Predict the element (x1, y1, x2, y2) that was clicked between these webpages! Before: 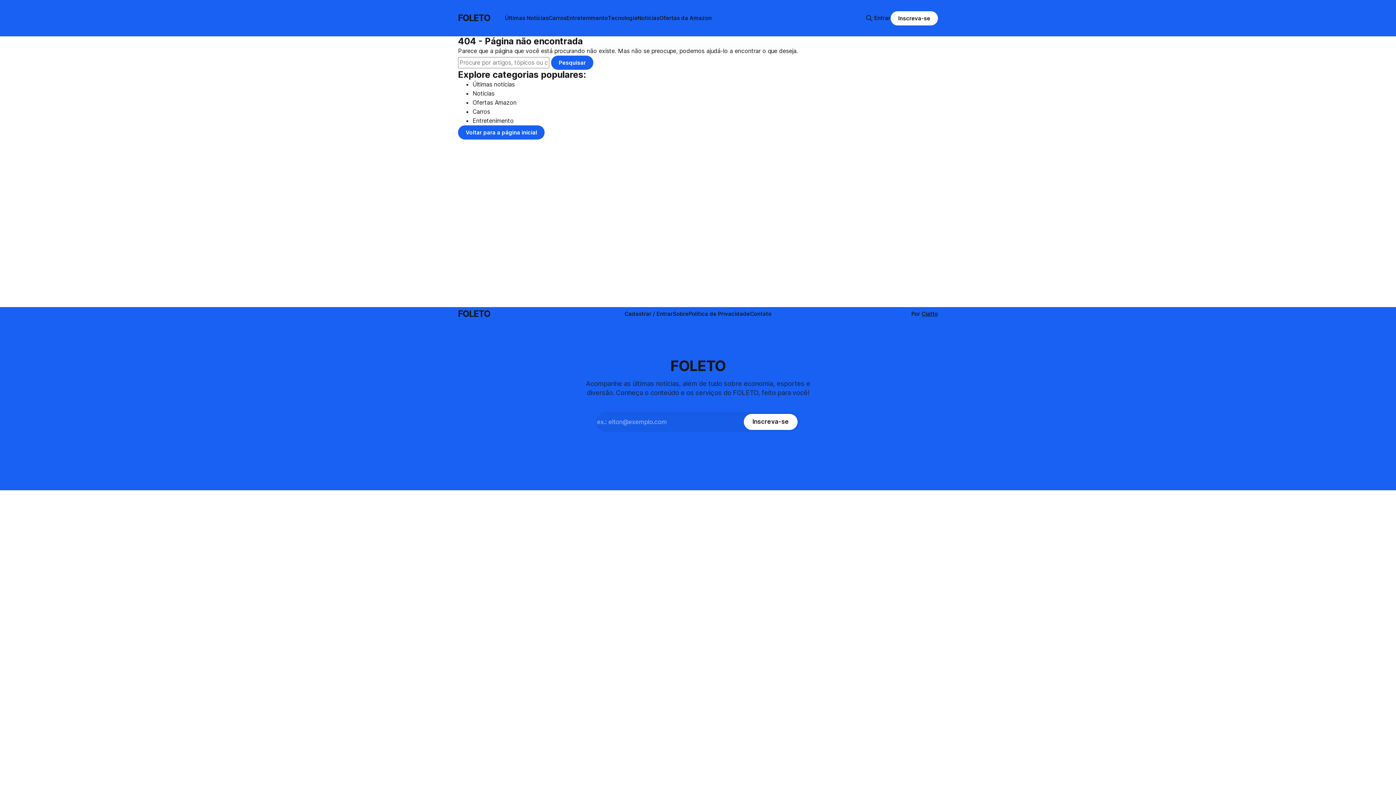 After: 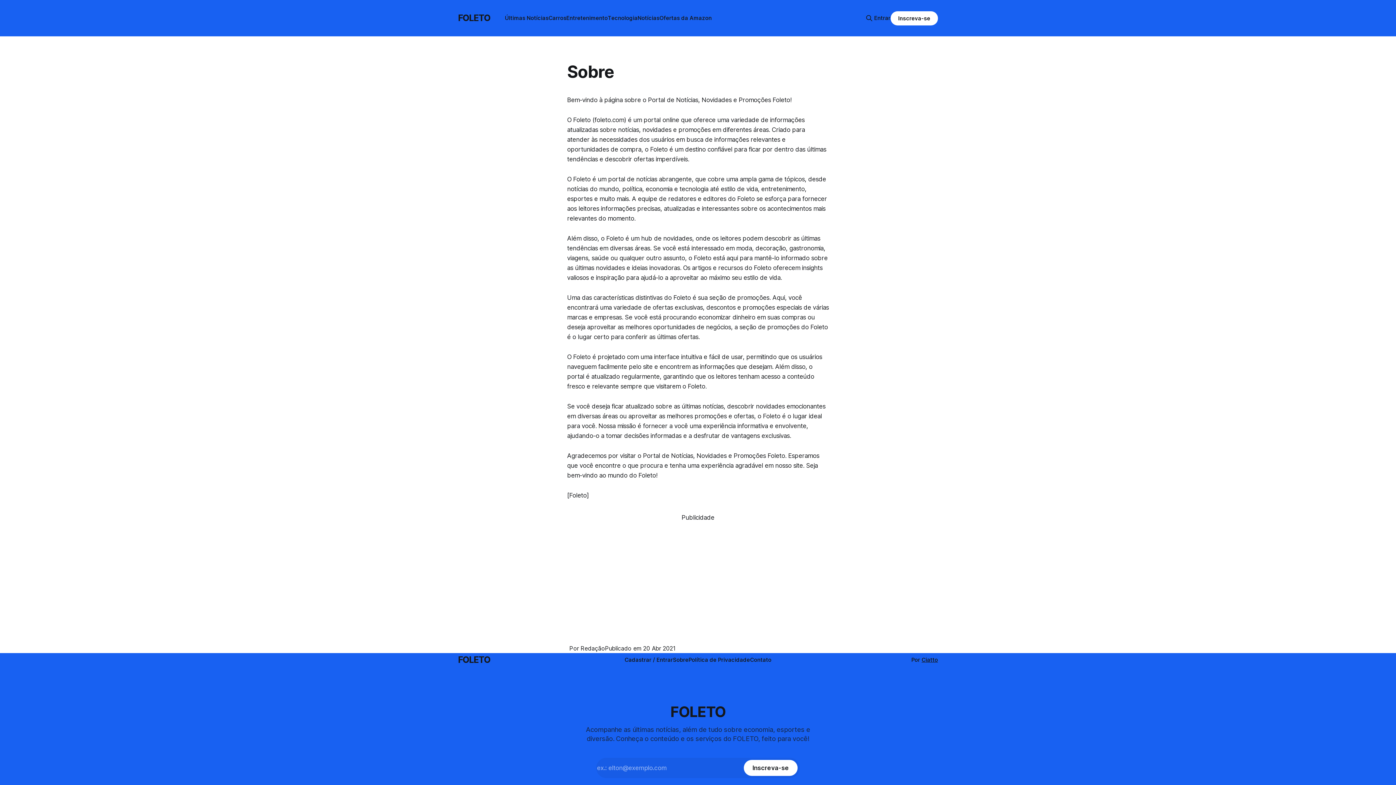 Action: bbox: (673, 310, 688, 317) label: Sobre